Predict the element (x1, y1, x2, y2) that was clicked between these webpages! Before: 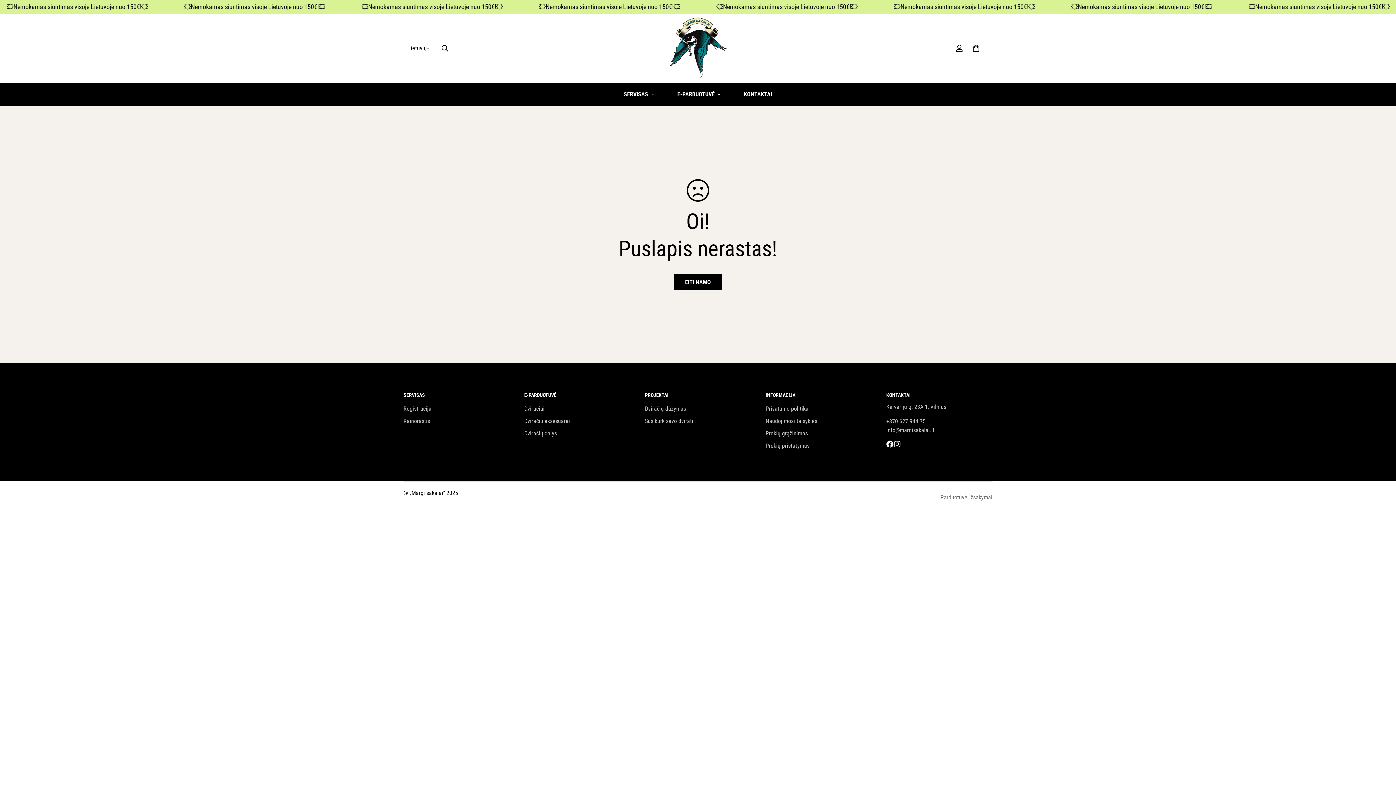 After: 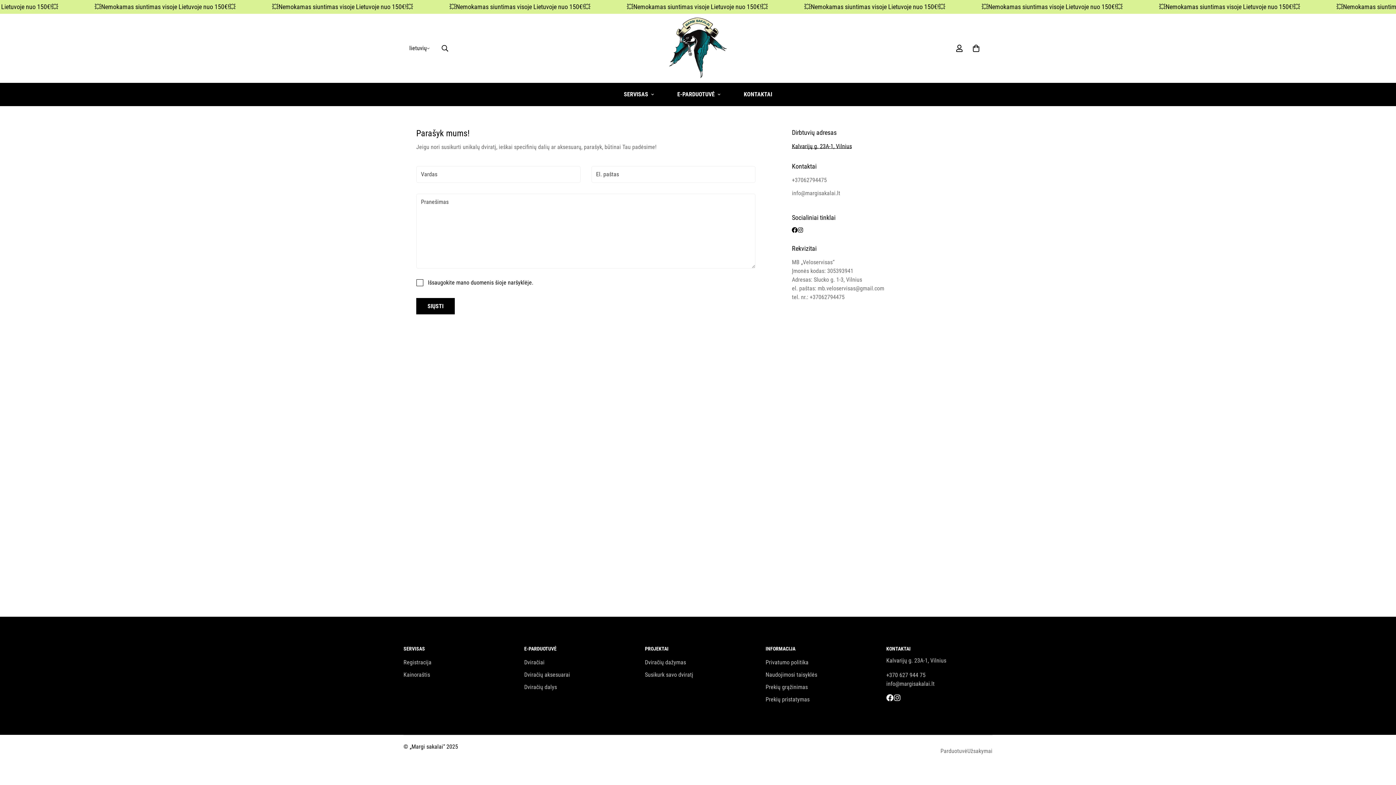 Action: label: Susikurk savo dviratį bbox: (645, 417, 693, 424)